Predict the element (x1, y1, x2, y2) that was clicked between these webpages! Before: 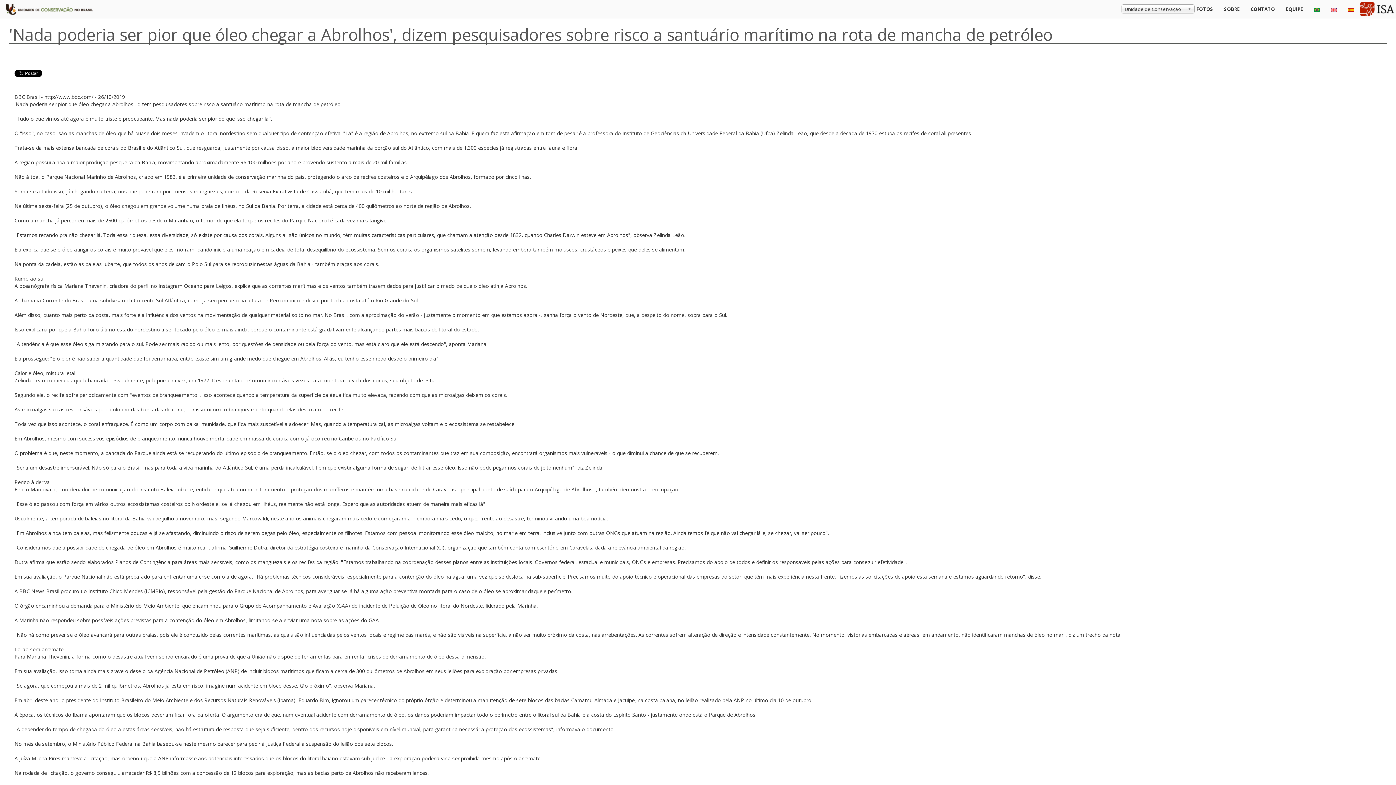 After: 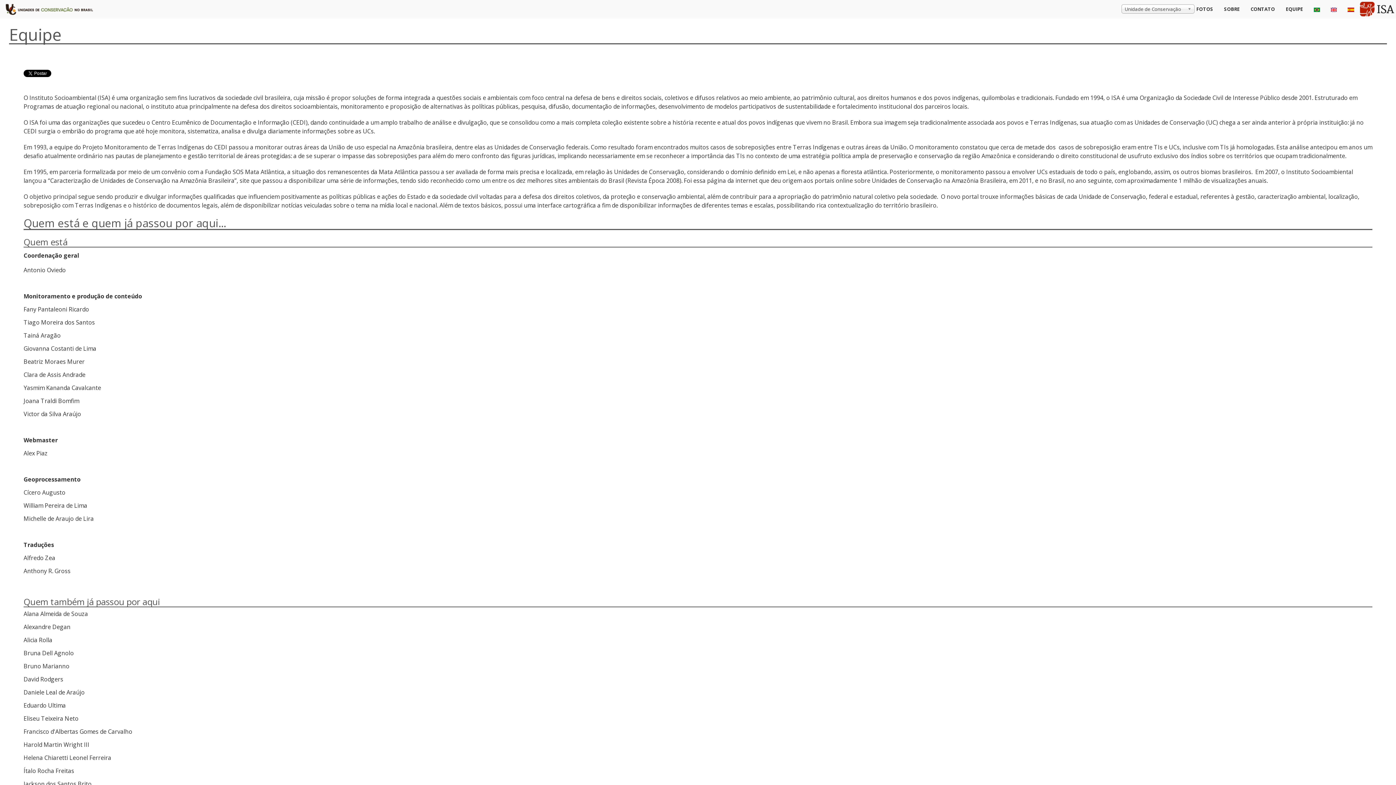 Action: bbox: (1280, 0, 1308, 18) label: EQUIPE